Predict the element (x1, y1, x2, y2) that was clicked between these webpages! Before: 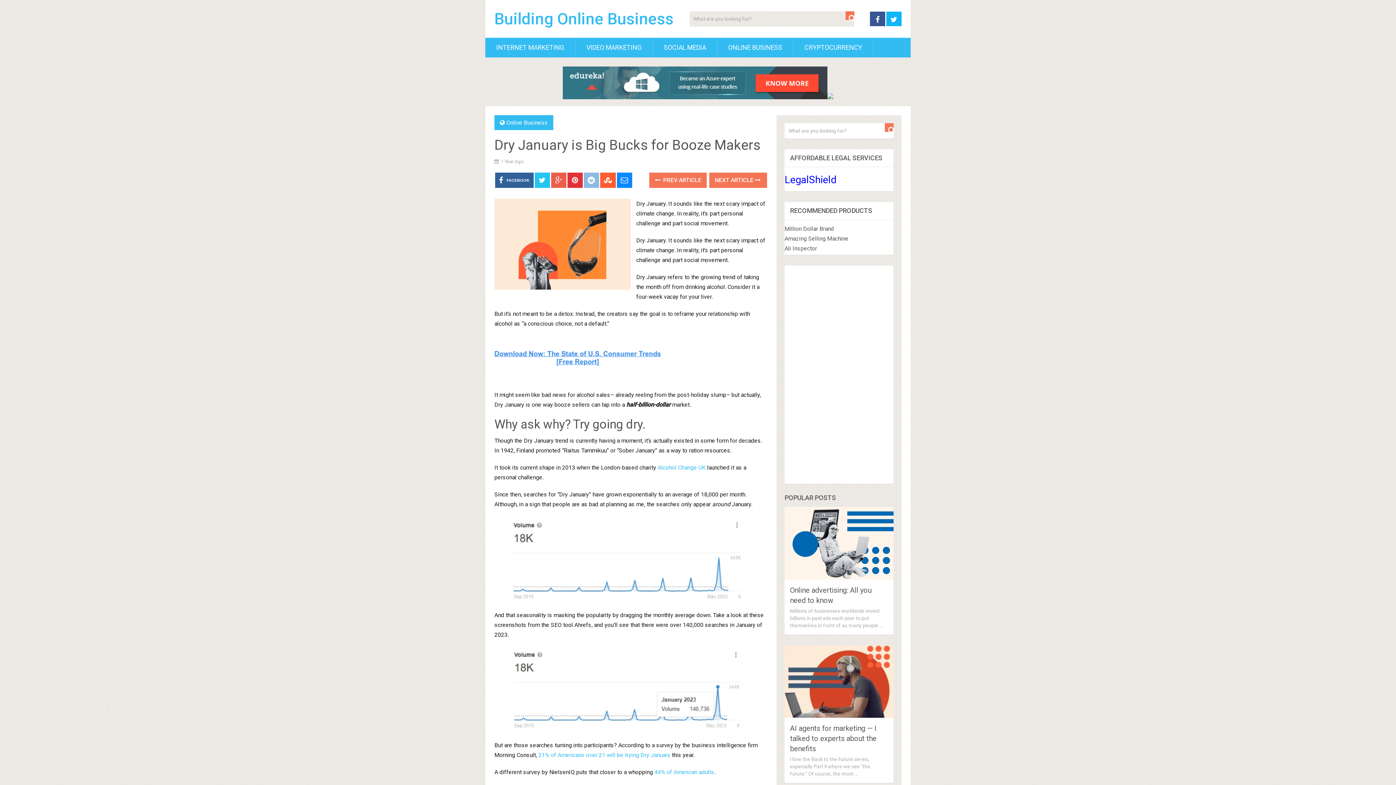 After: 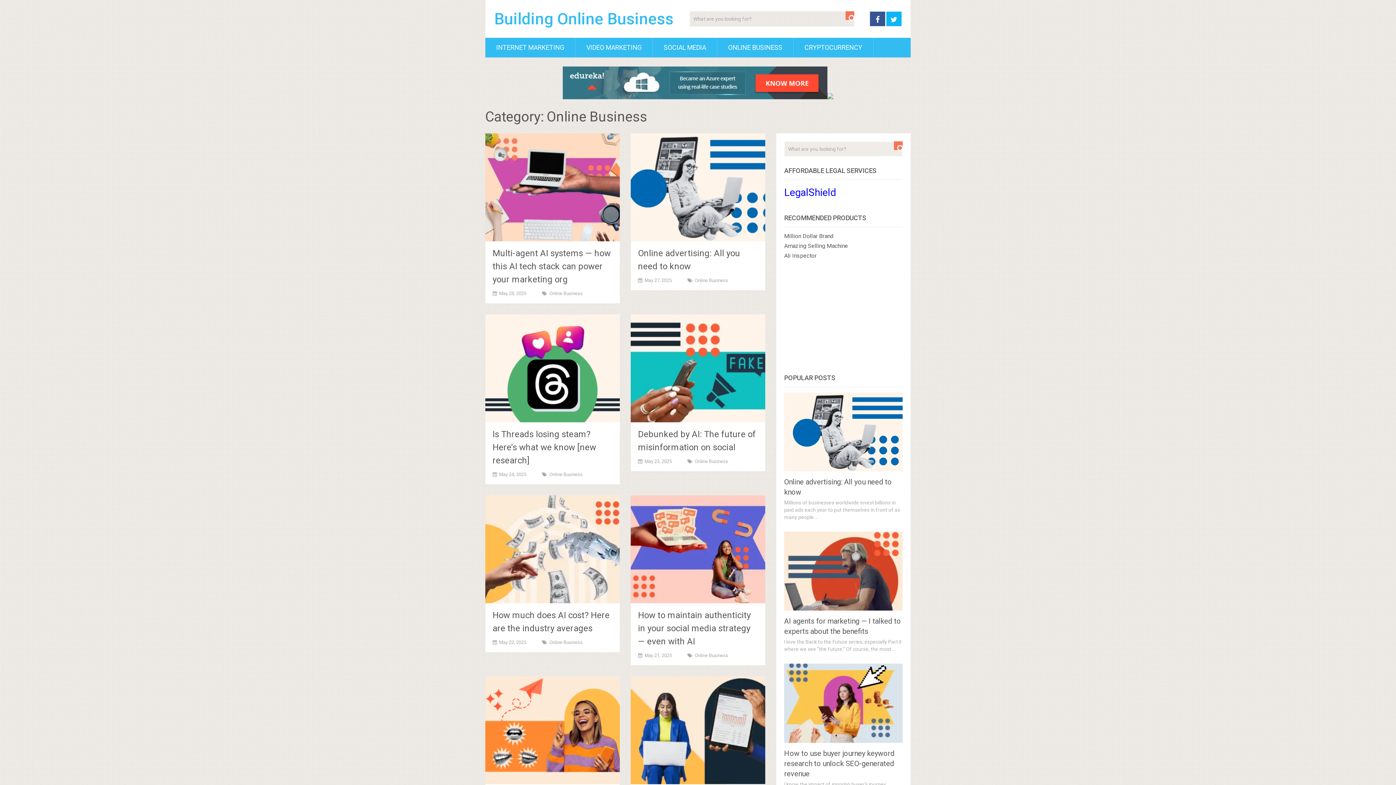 Action: label: ONLINE BUSINESS bbox: (717, 37, 793, 57)